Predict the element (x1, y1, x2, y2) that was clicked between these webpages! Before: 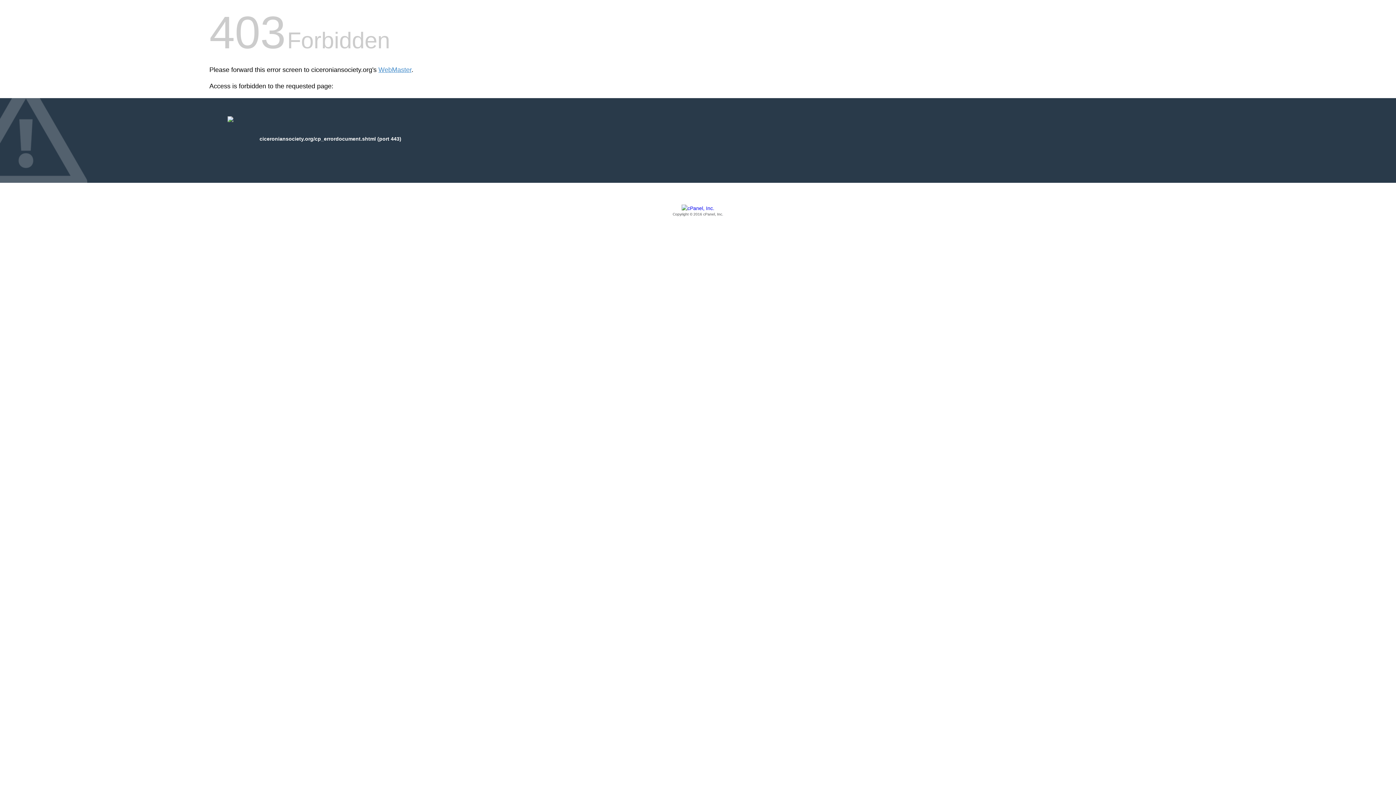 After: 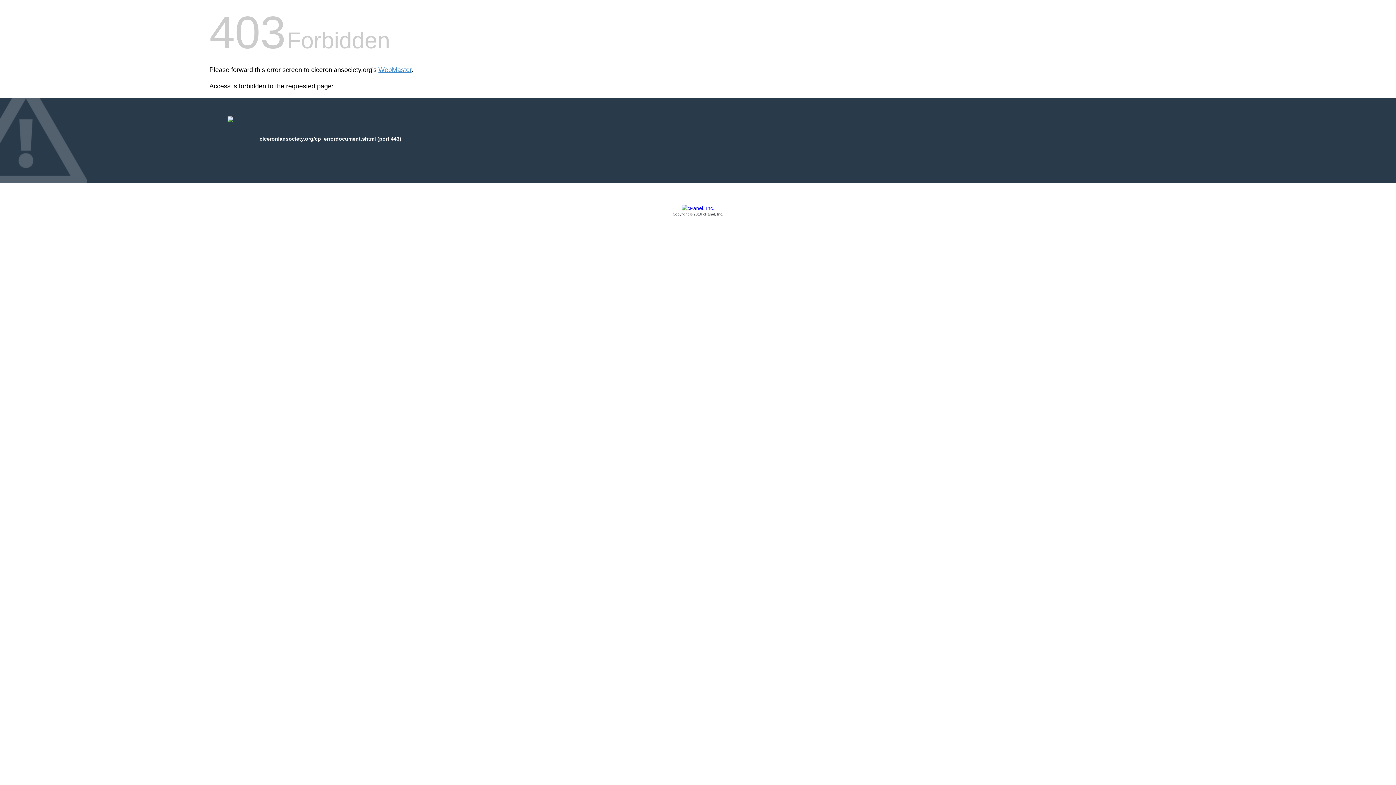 Action: label: Copyright © 2016 cPanel, Inc. bbox: (209, 205, 1186, 217)